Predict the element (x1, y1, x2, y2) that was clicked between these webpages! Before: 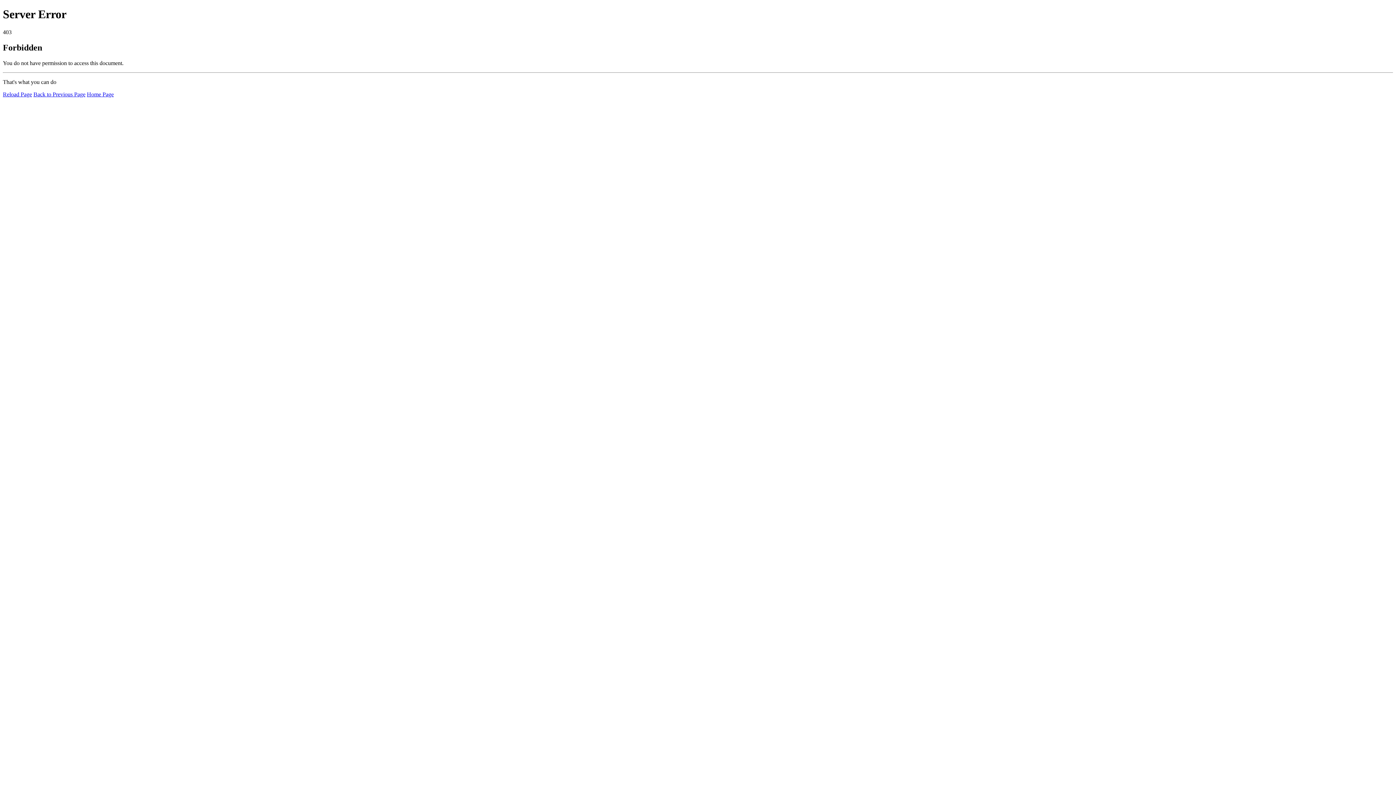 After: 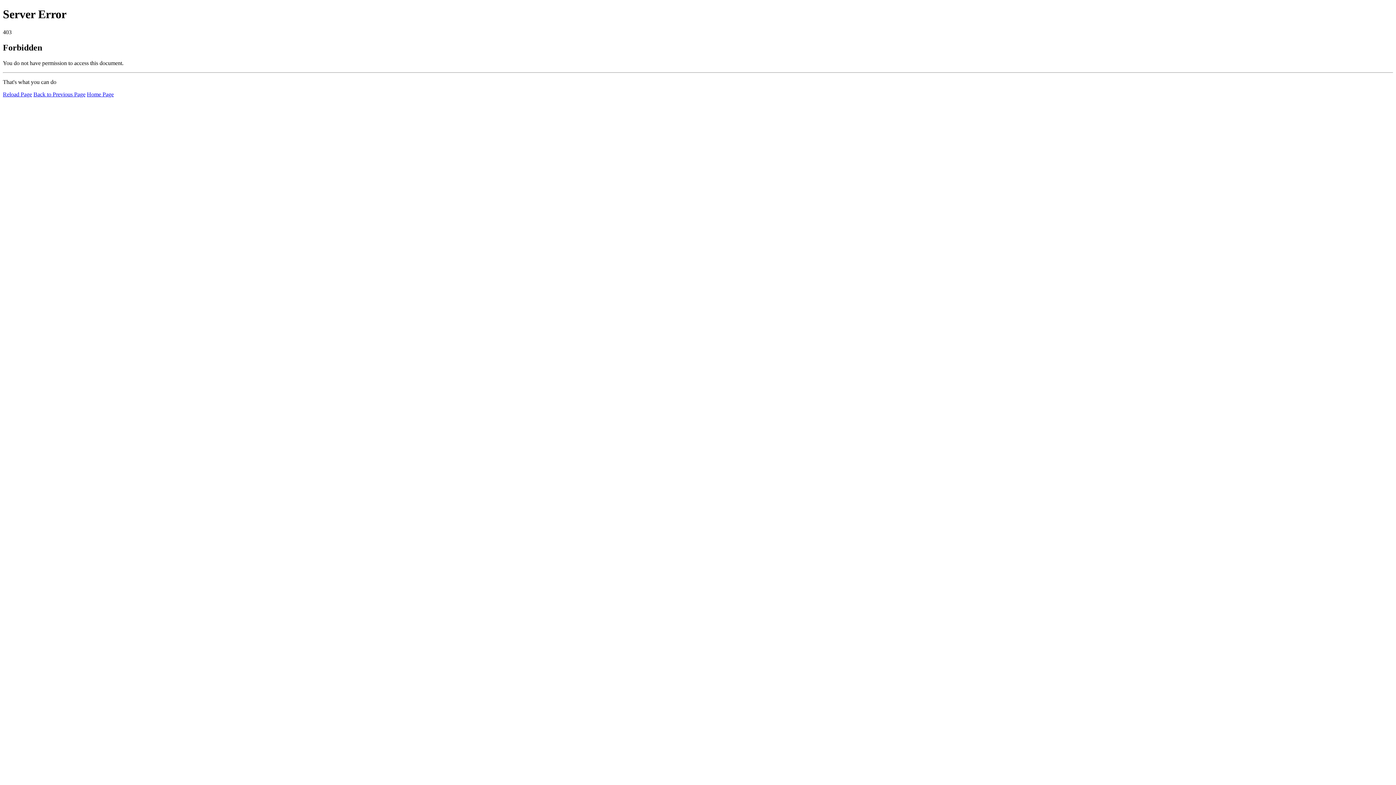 Action: label: Reload Page bbox: (2, 91, 32, 97)